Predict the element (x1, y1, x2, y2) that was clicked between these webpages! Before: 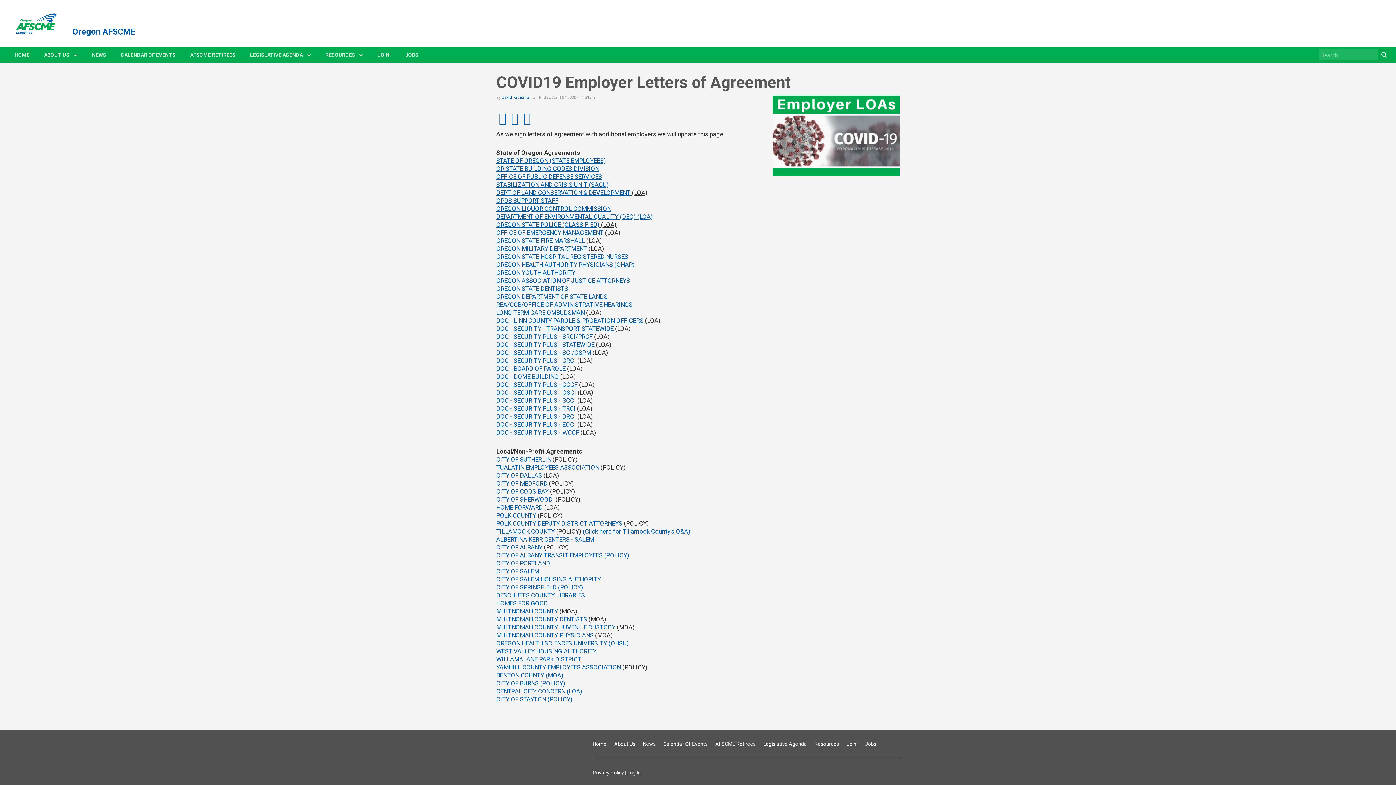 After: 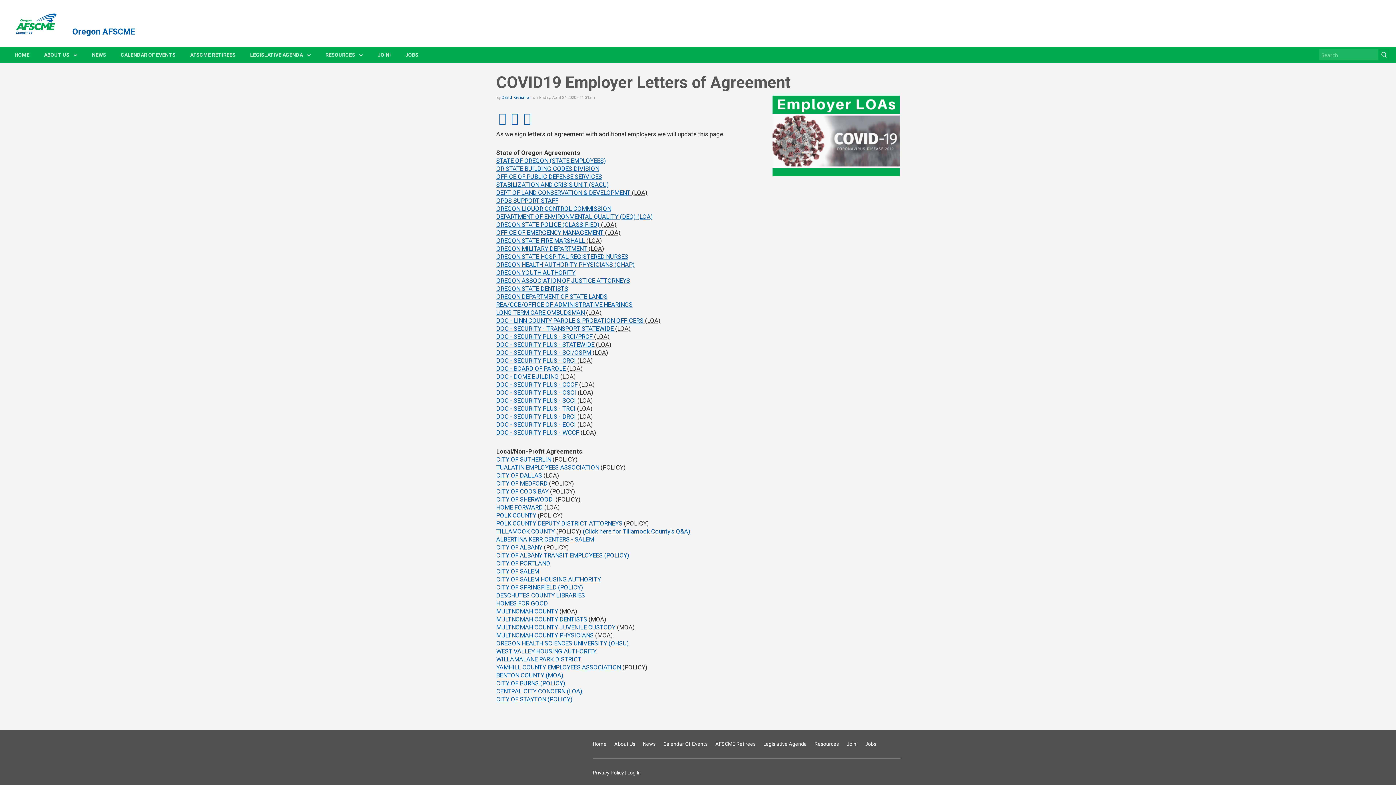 Action: bbox: (865, 741, 876, 747) label: Jobs